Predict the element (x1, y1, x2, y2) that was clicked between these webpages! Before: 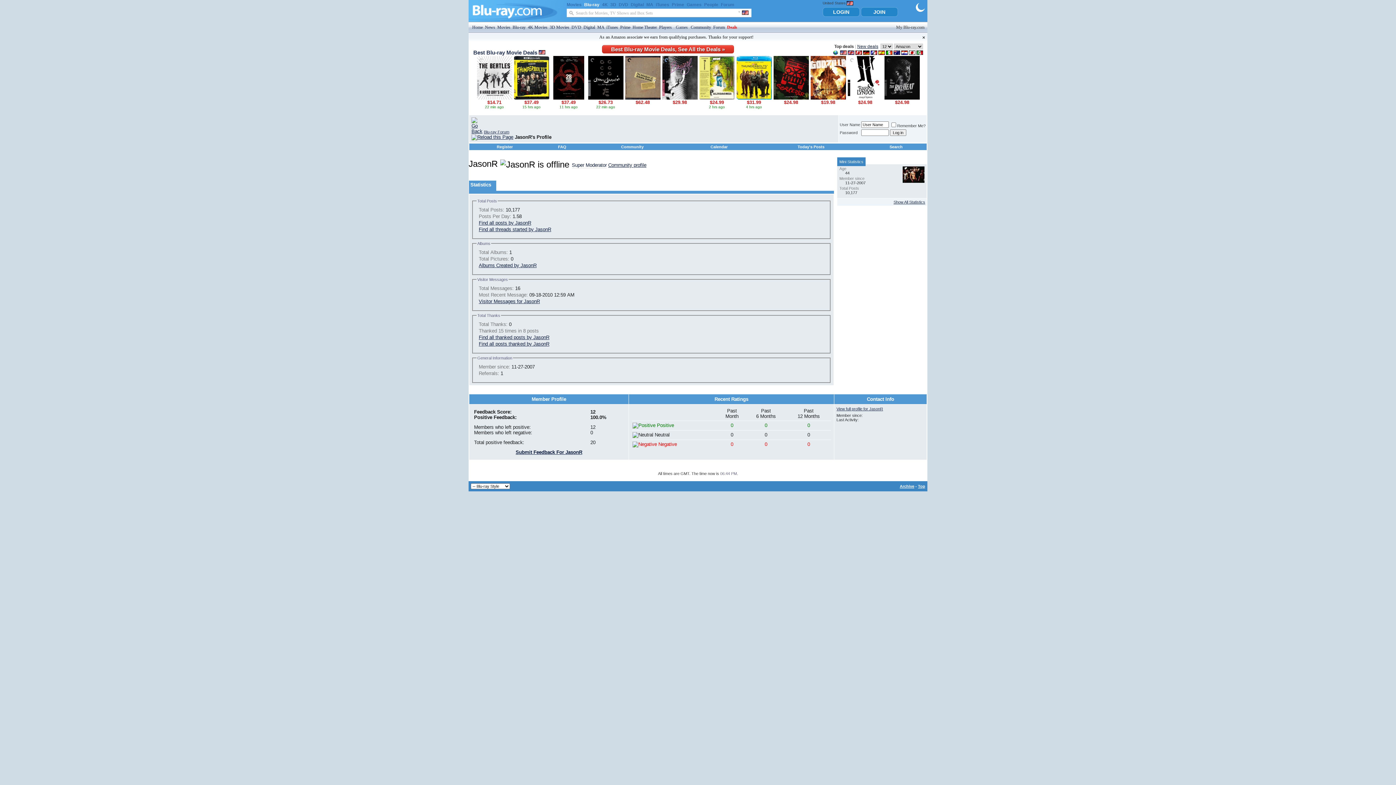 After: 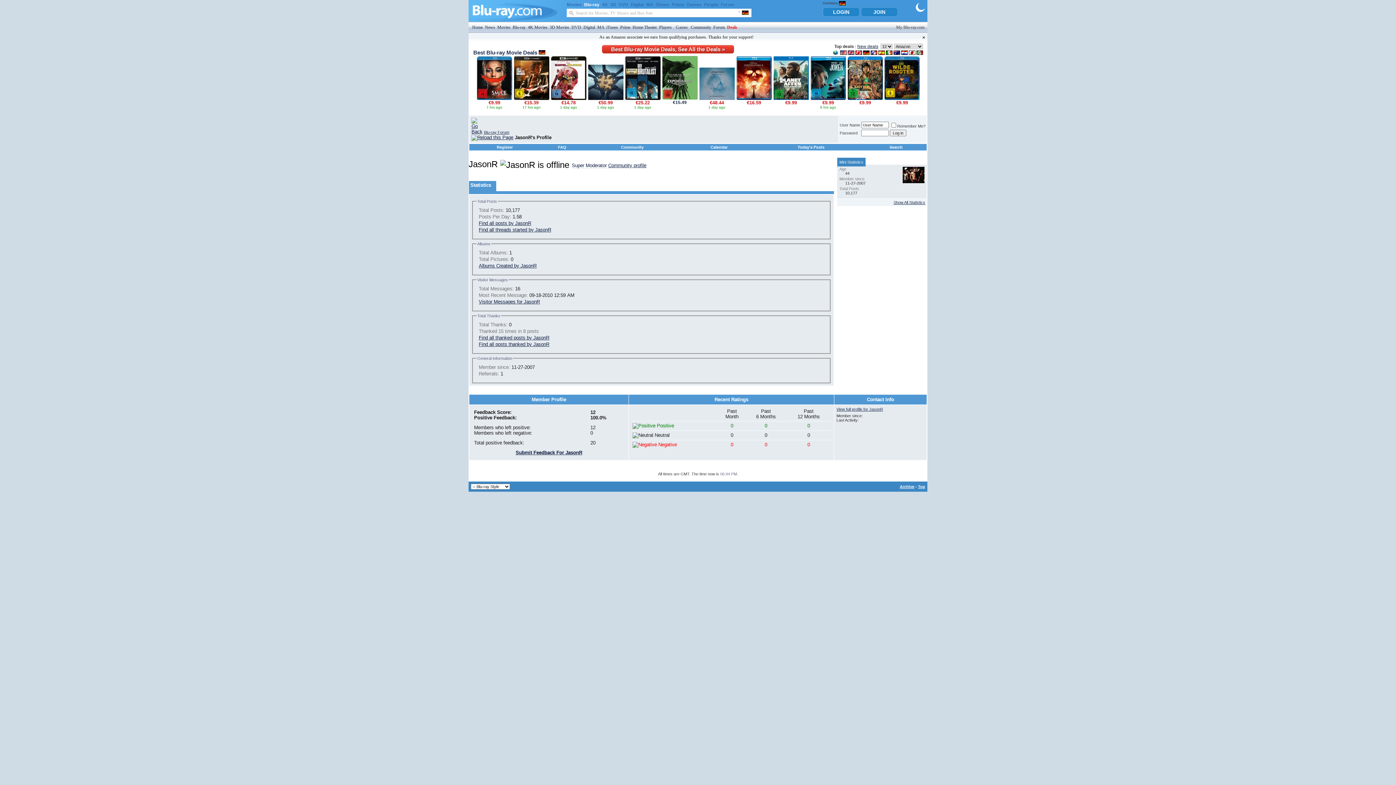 Action: bbox: (863, 49, 869, 54)